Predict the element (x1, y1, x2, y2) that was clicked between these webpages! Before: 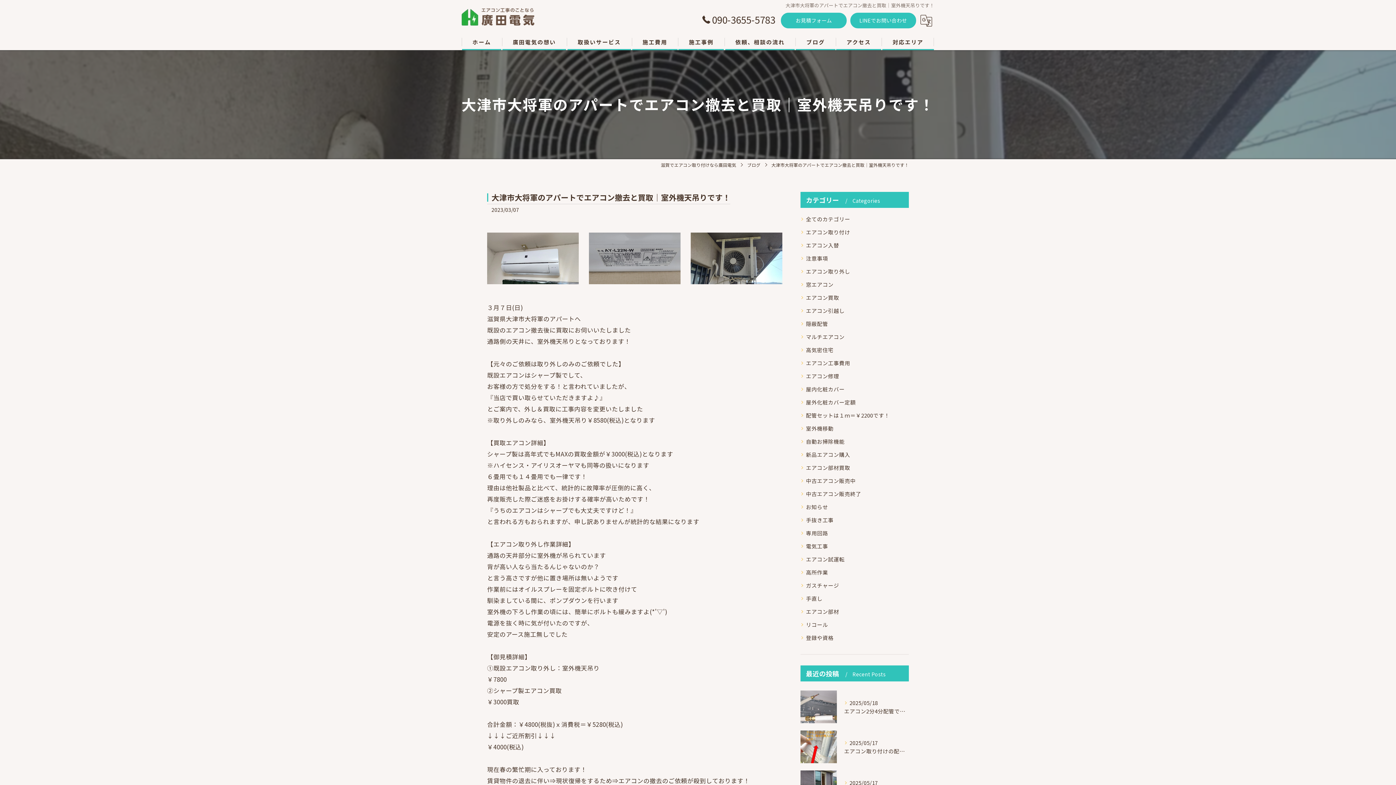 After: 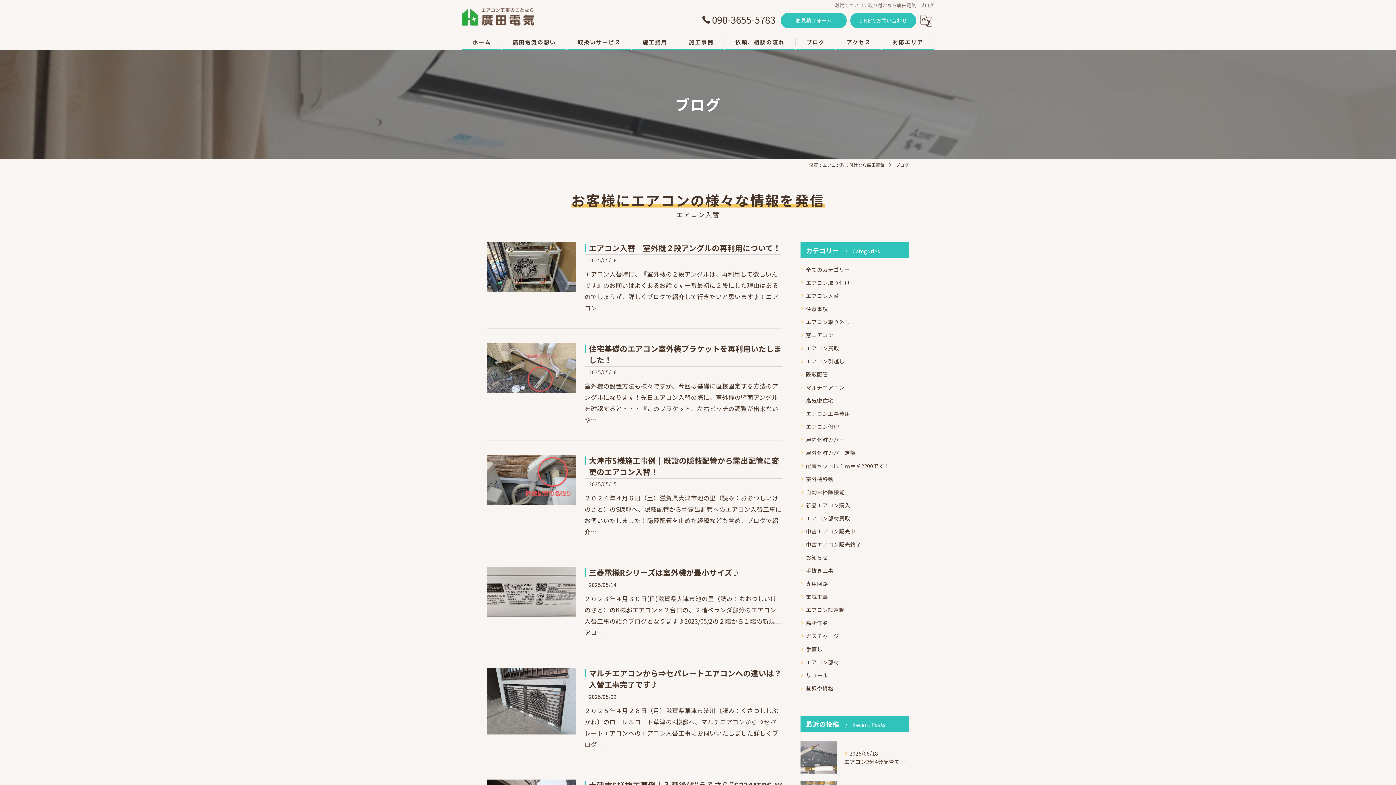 Action: bbox: (800, 239, 909, 250) label: エアコン入替